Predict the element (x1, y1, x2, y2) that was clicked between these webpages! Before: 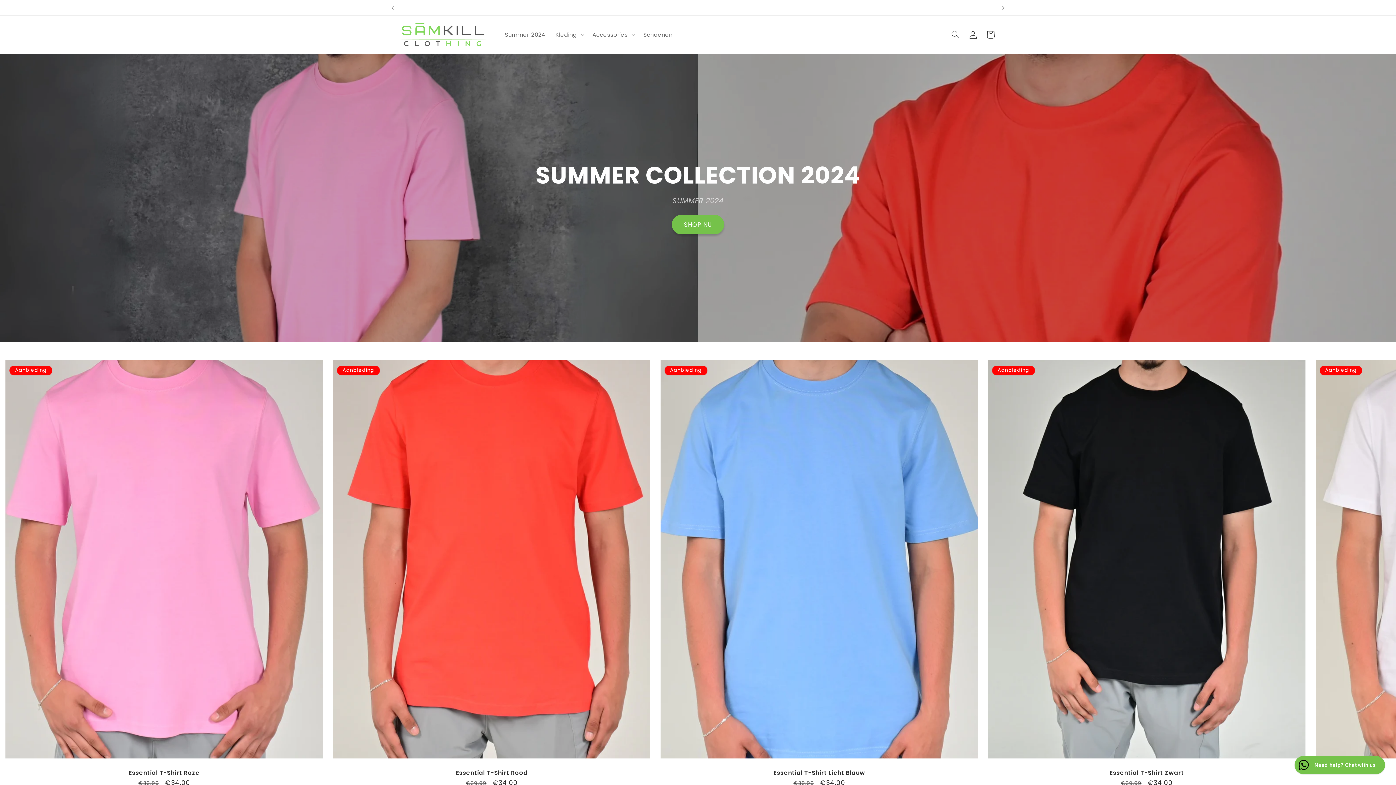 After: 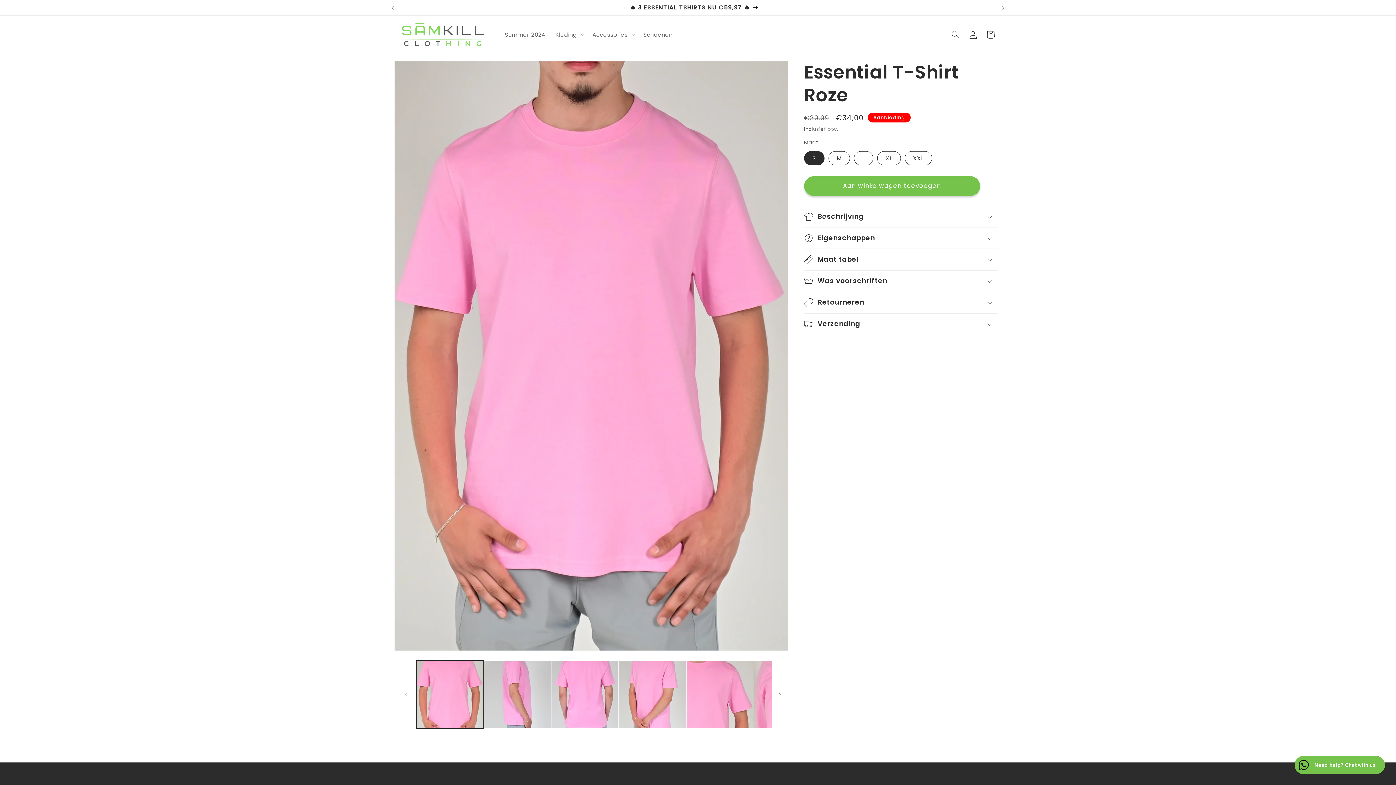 Action: label: Essential T-Shirt Roze bbox: (10, 769, 318, 777)